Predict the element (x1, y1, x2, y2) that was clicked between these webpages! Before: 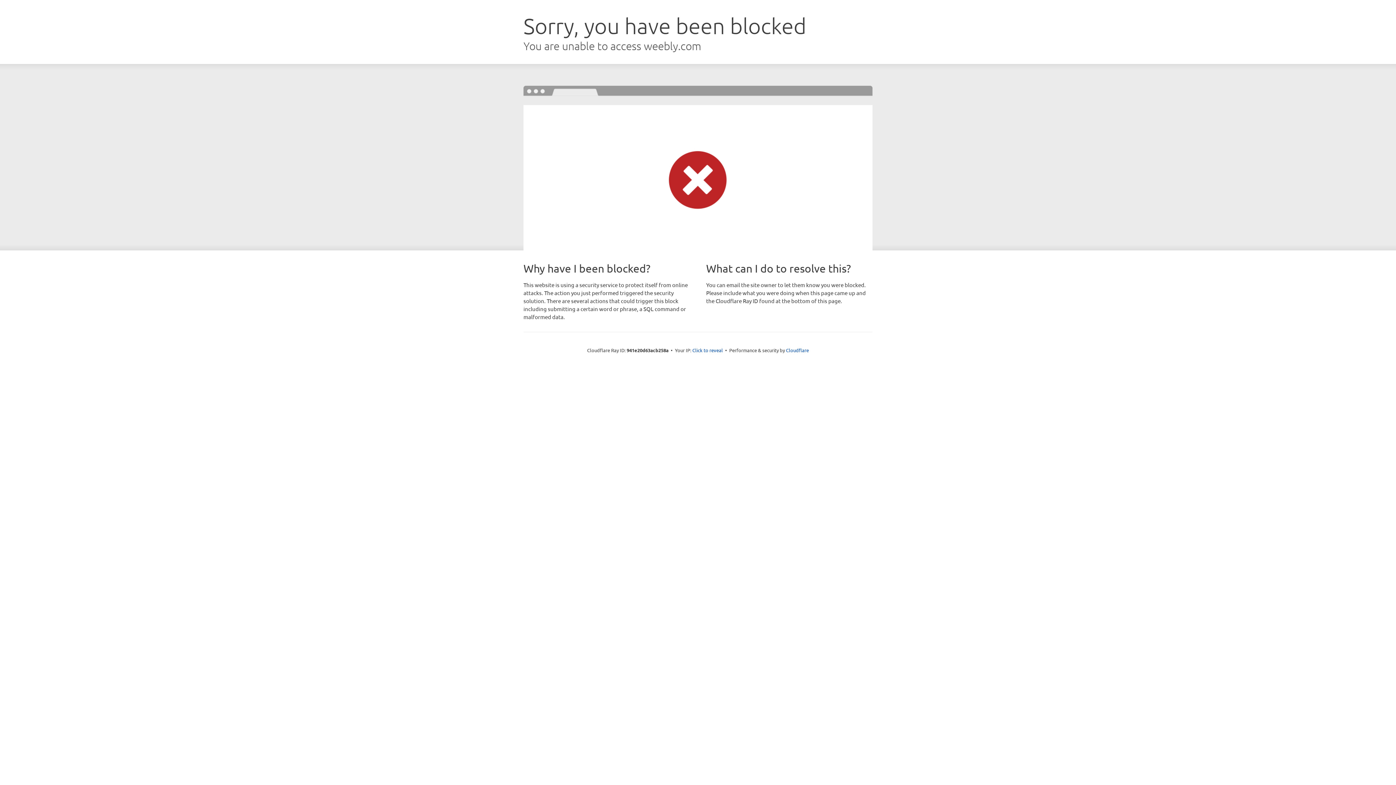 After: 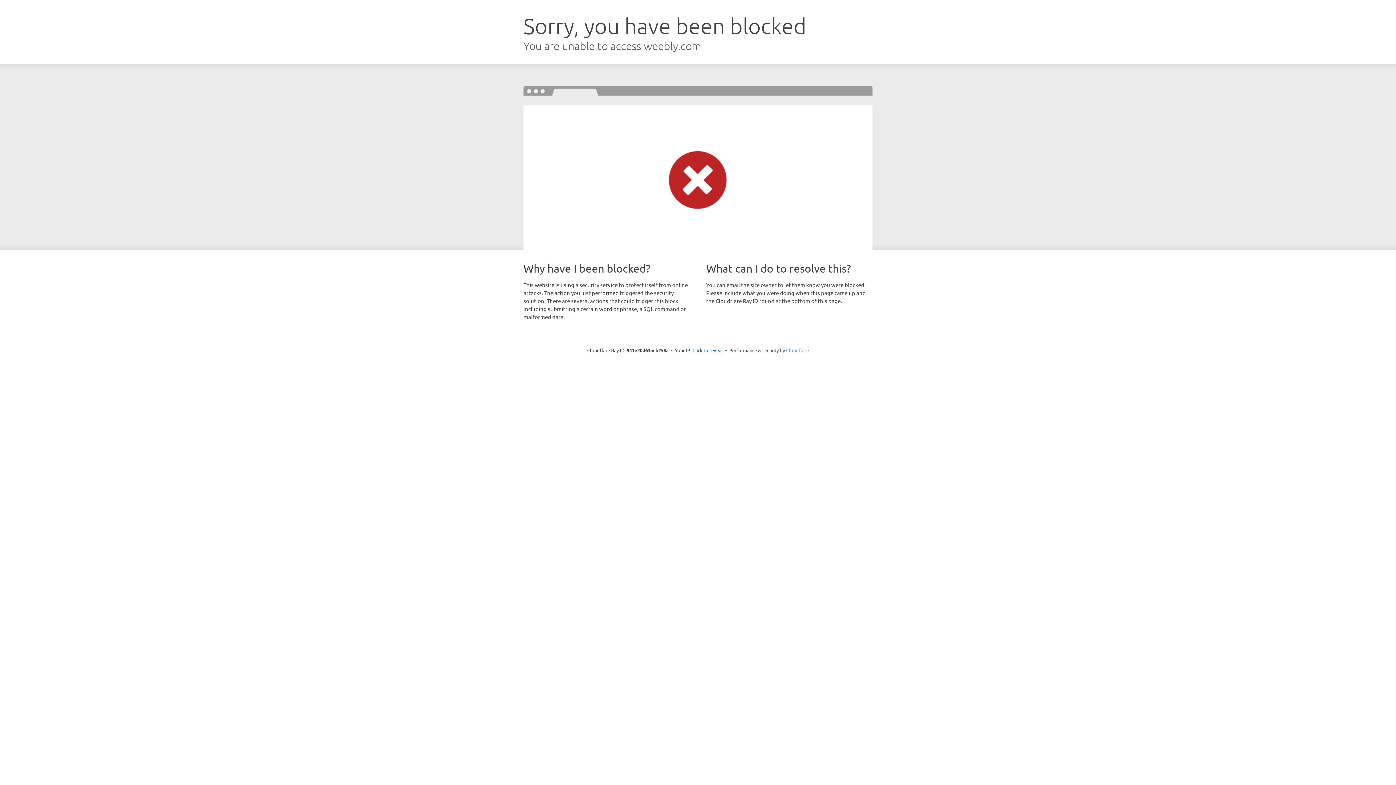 Action: bbox: (786, 347, 809, 353) label: Cloudflare